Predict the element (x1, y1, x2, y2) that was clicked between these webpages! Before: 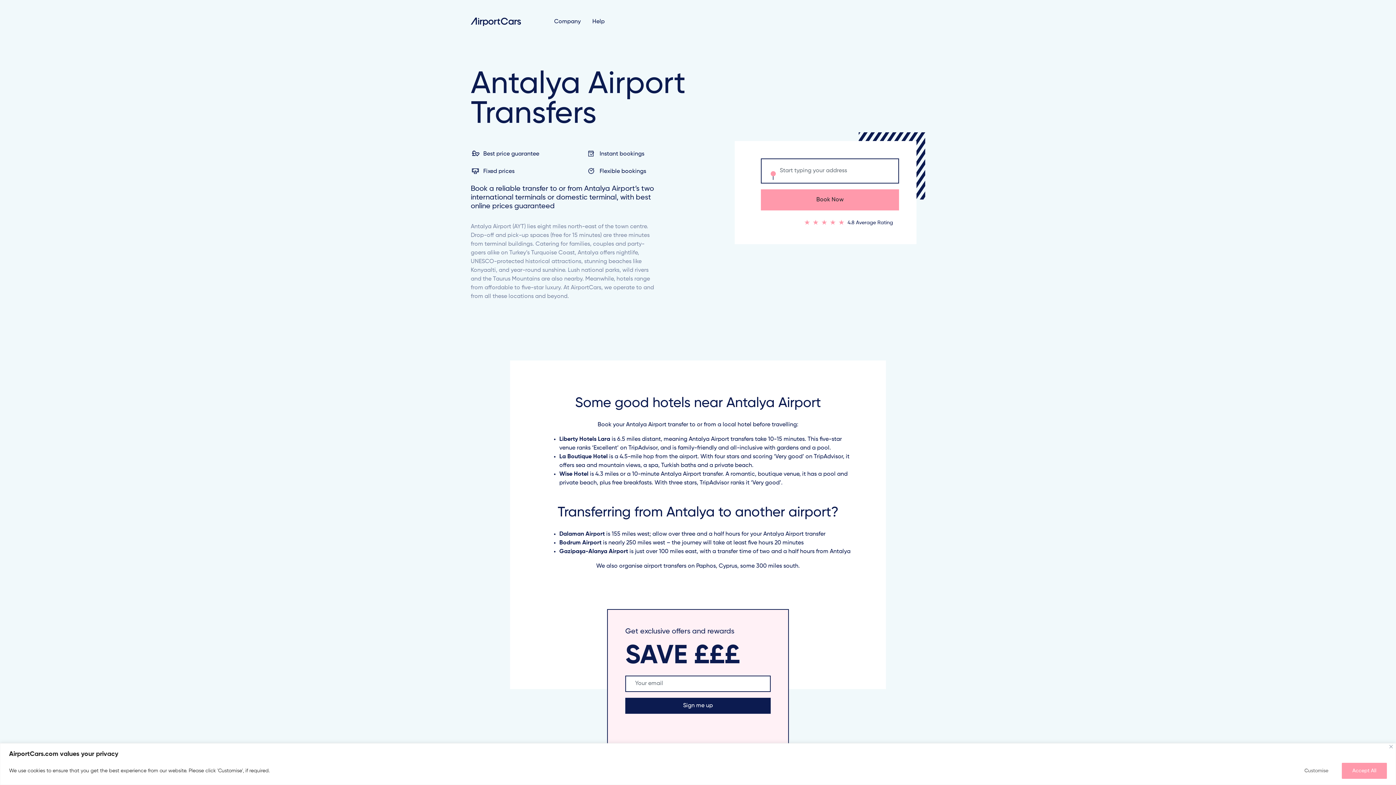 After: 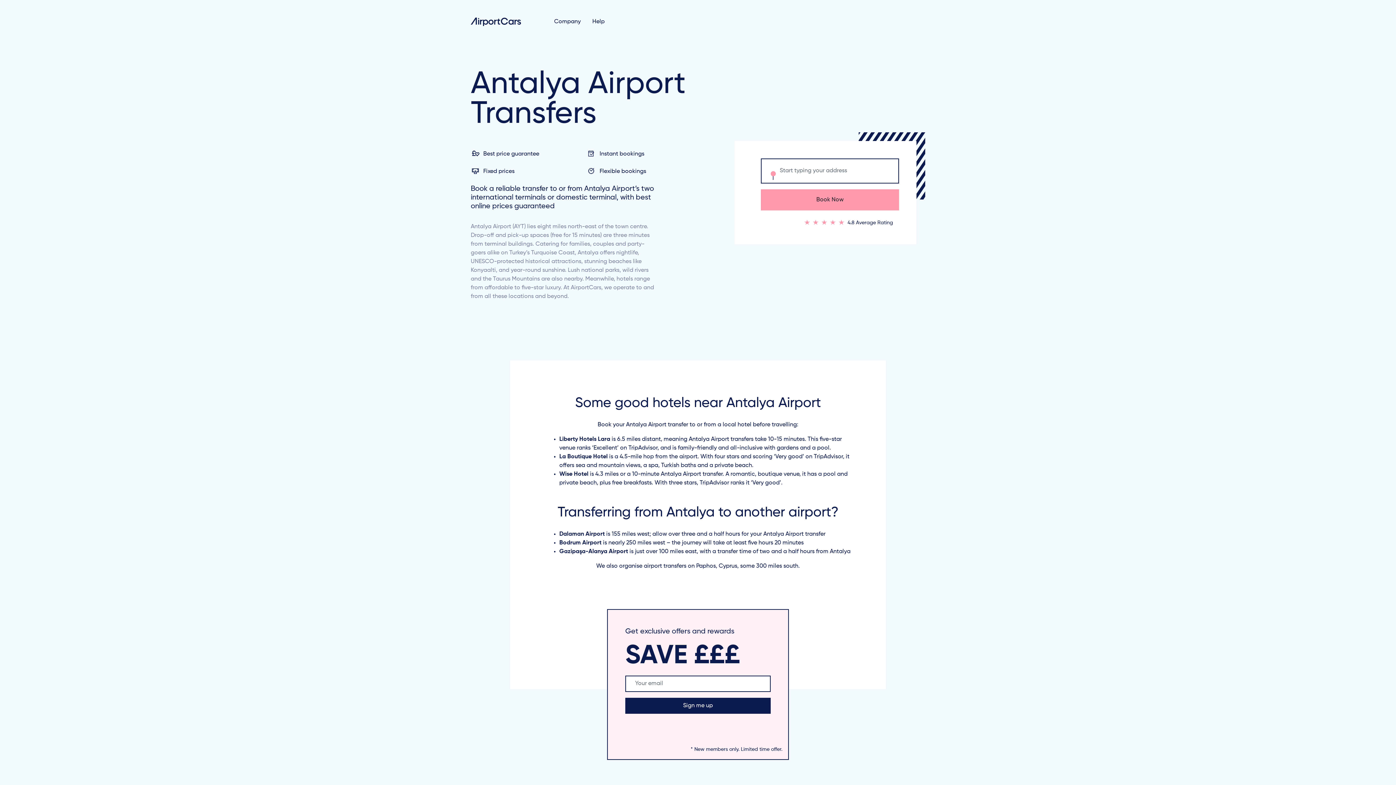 Action: bbox: (1389, 745, 1393, 748) label: Close